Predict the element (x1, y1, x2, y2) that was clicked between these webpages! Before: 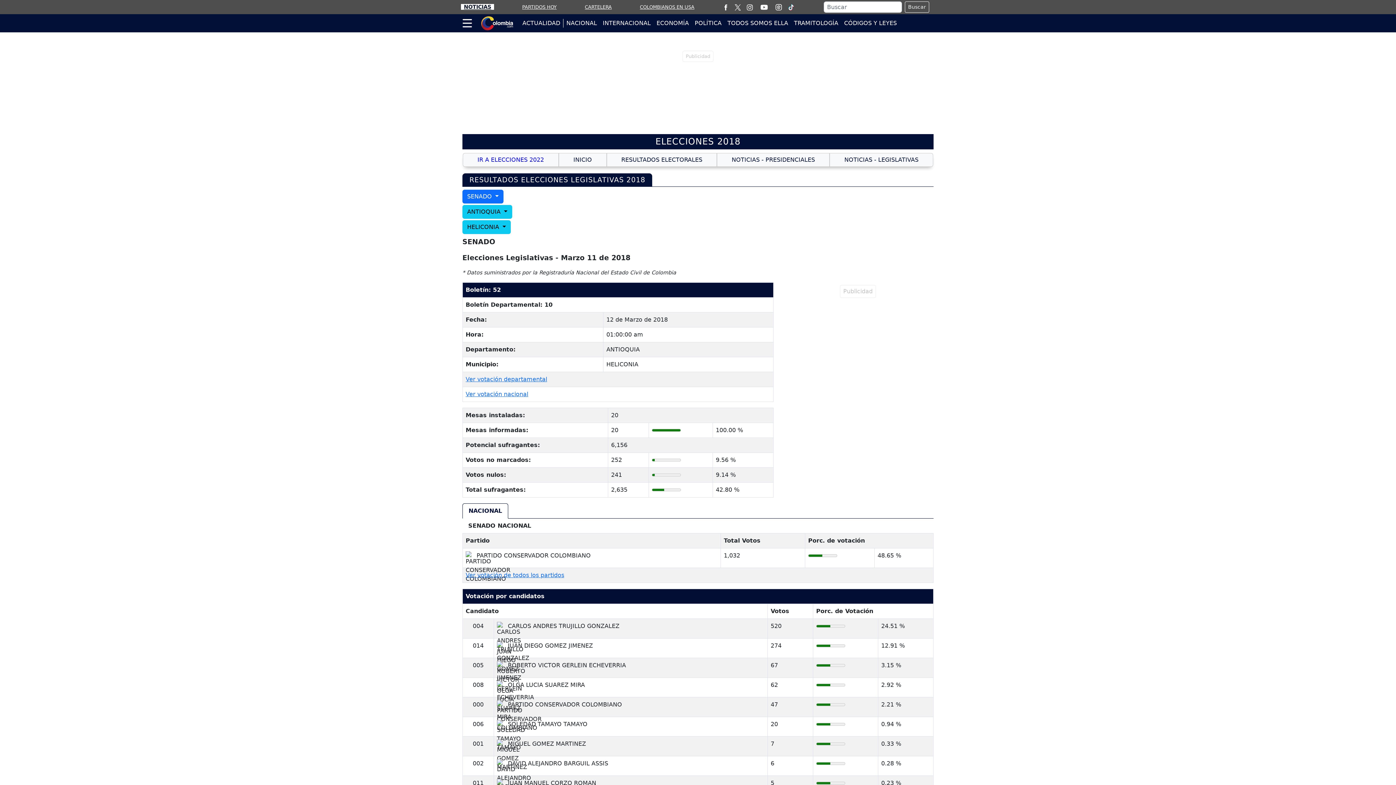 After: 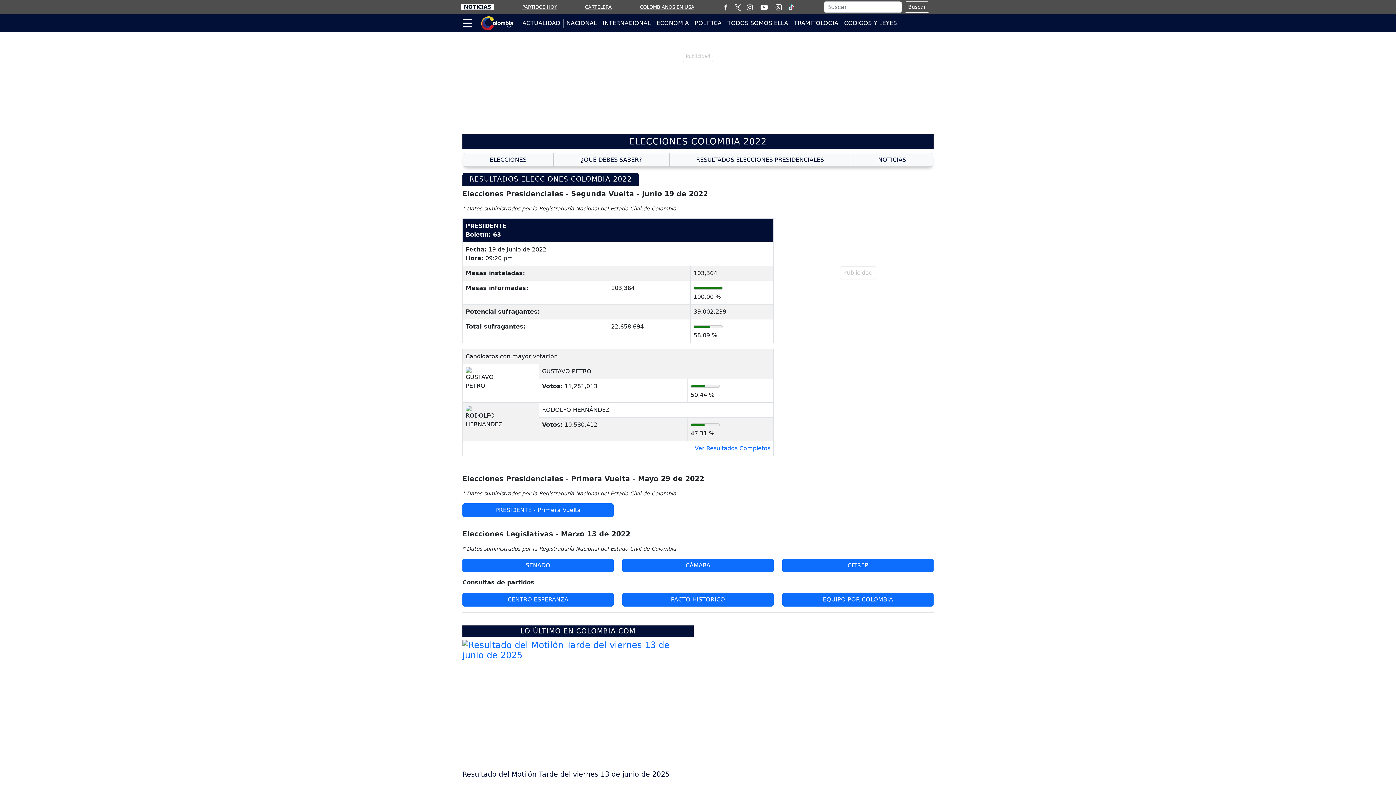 Action: label: IR A ELECCIONES 2022 bbox: (462, 153, 558, 166)